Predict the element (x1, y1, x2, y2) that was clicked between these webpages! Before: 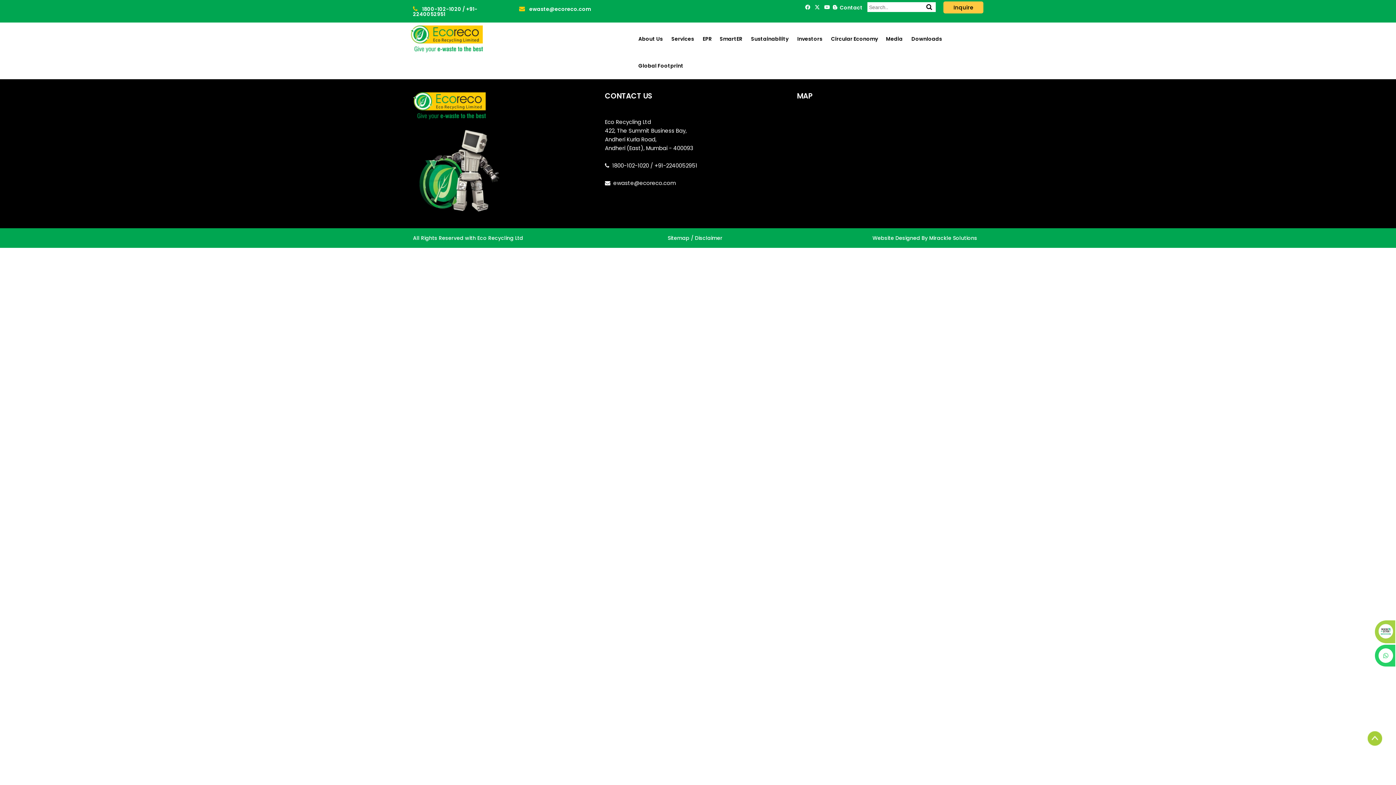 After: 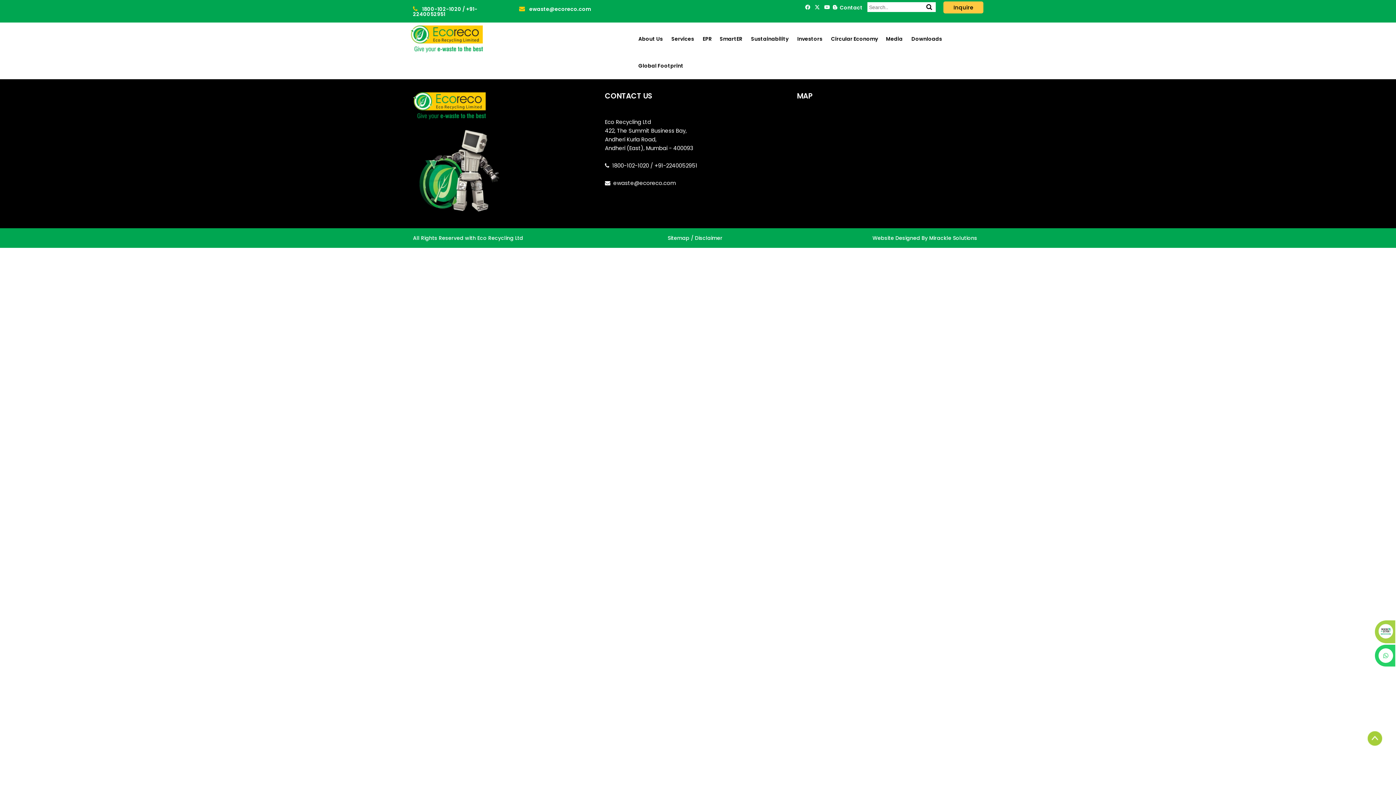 Action: bbox: (613, 179, 676, 186) label: ewaste@ecoreco.com